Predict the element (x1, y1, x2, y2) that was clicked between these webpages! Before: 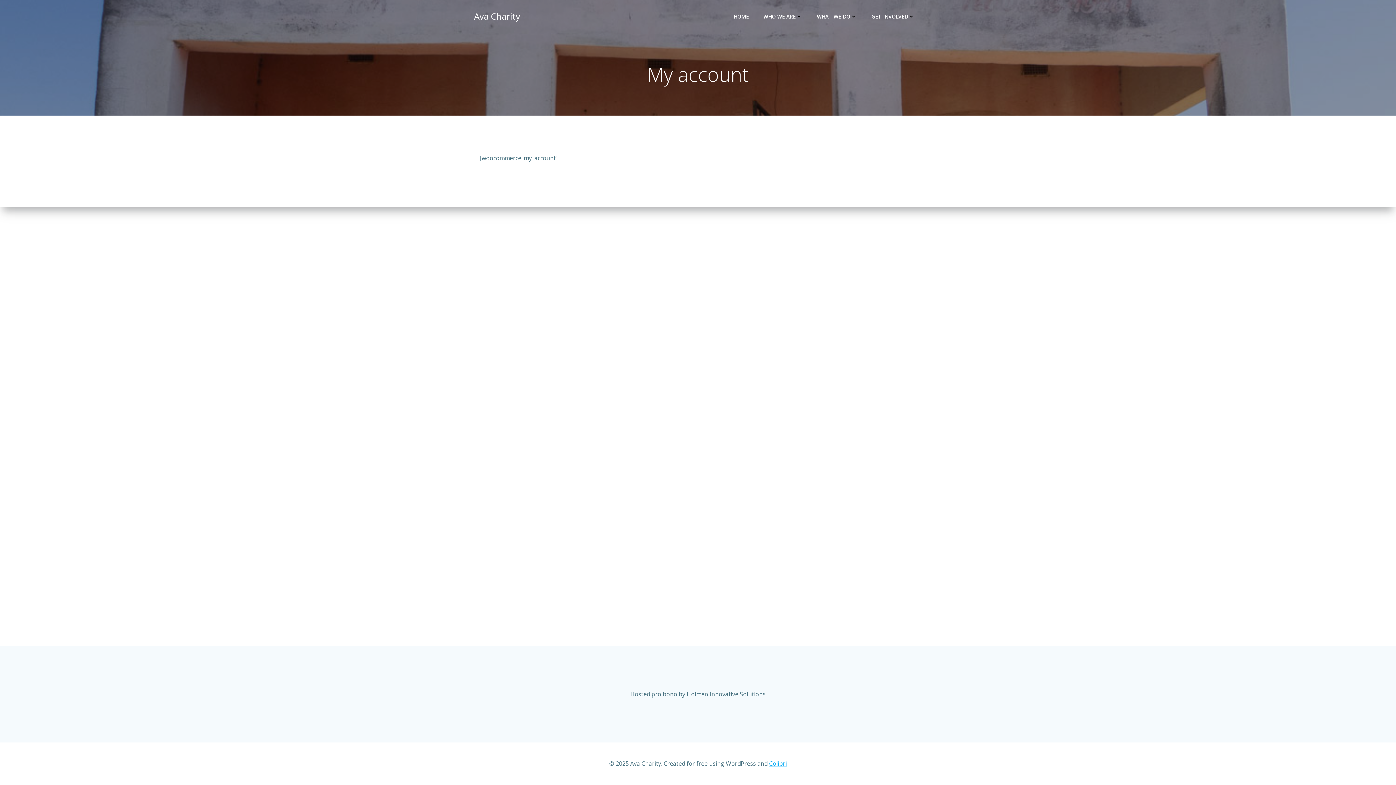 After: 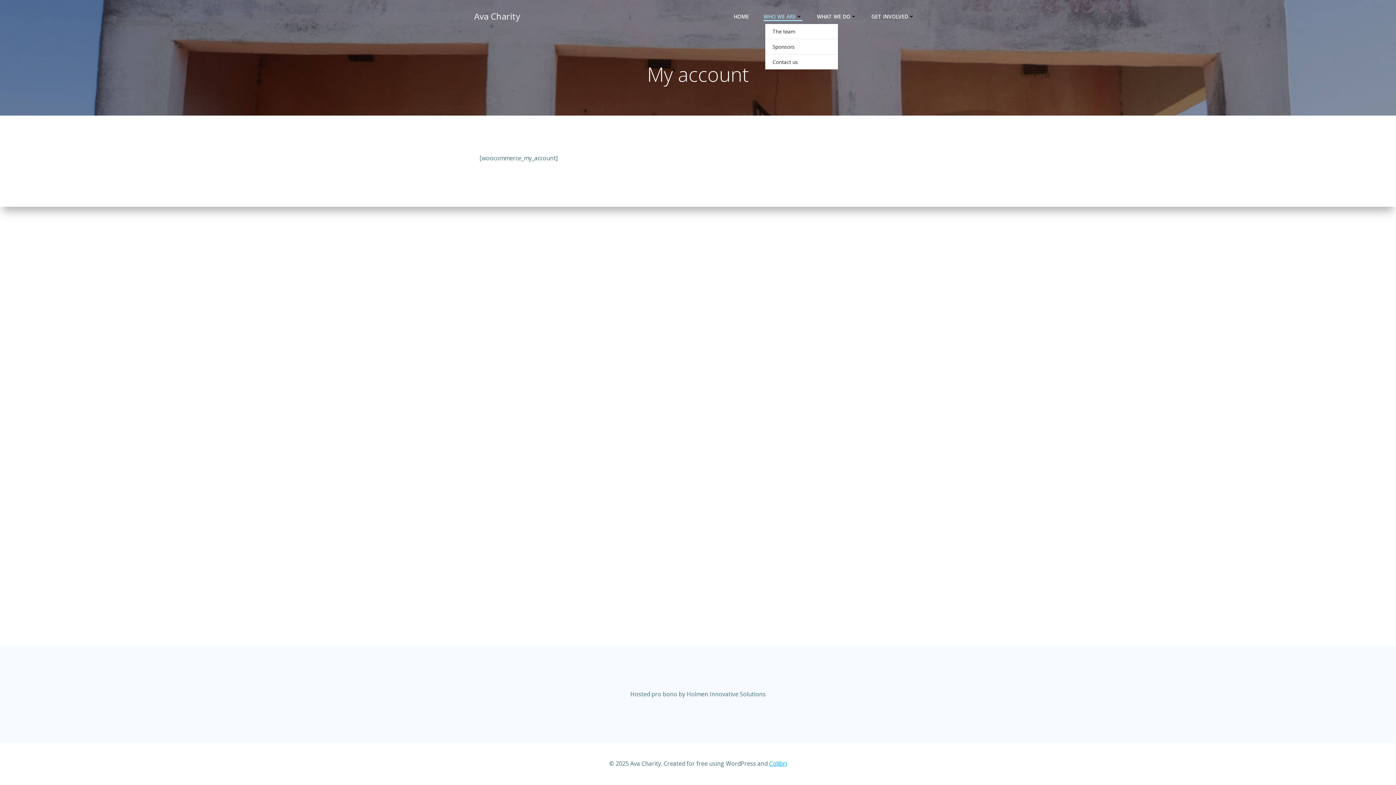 Action: label: WHO WE ARE bbox: (763, 12, 802, 20)